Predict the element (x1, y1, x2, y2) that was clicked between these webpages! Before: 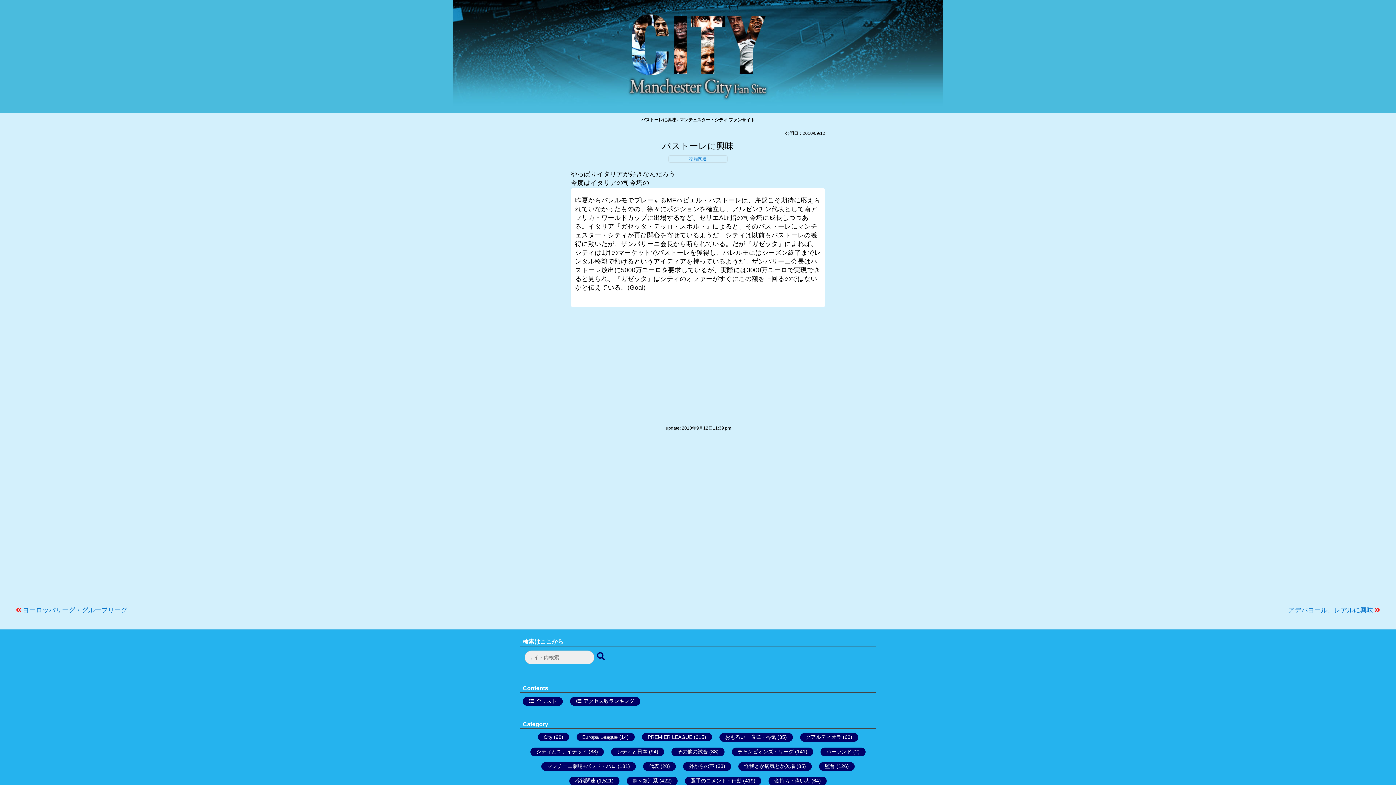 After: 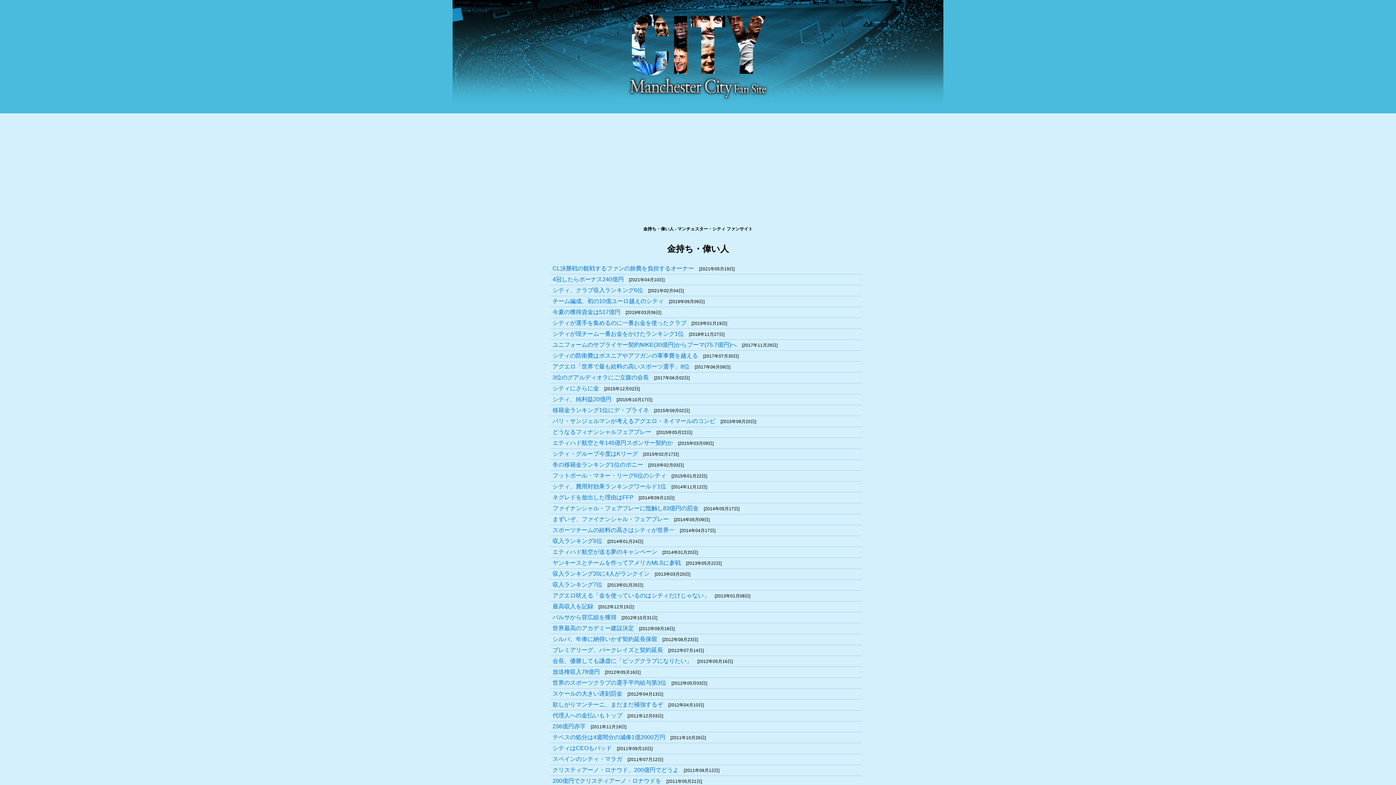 Action: label: 金持ち・偉い人 bbox: (774, 778, 810, 783)